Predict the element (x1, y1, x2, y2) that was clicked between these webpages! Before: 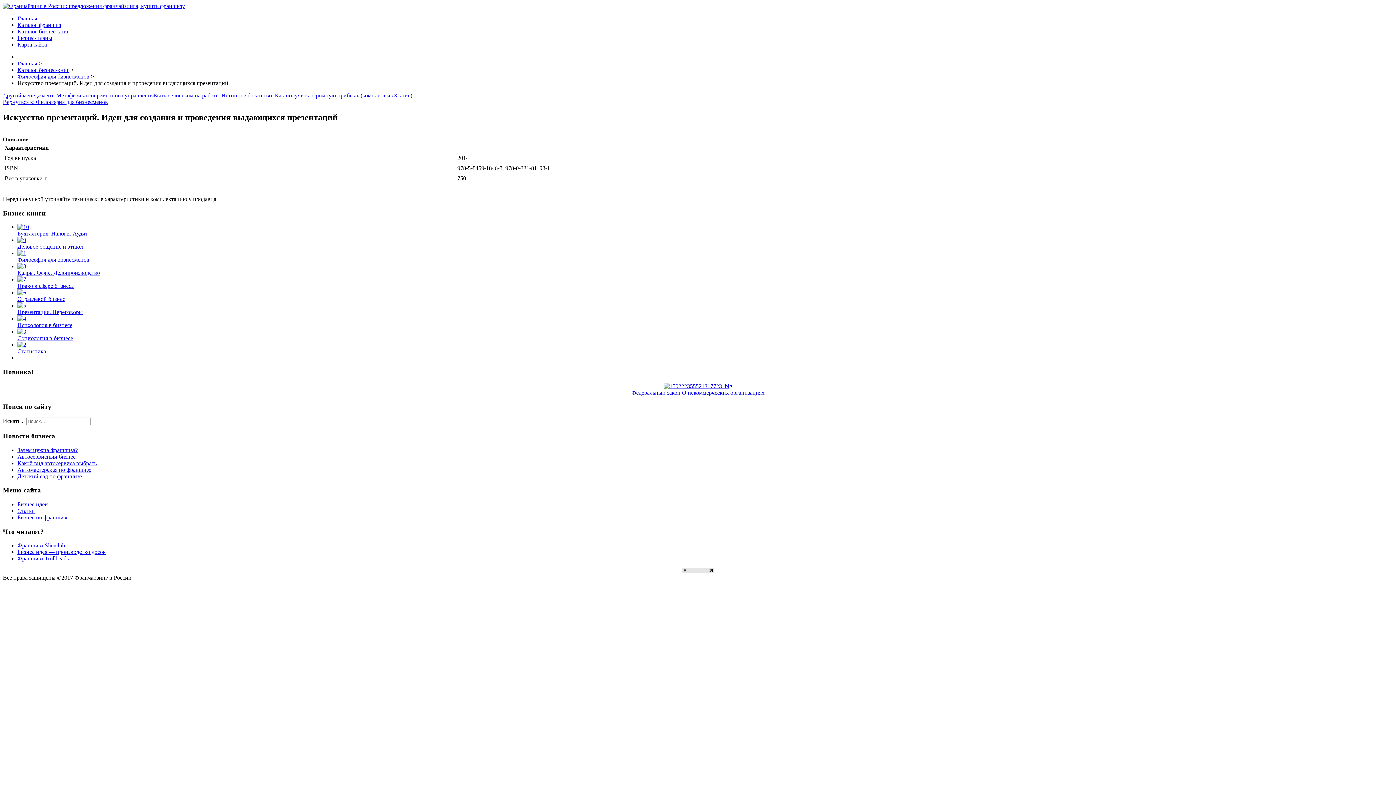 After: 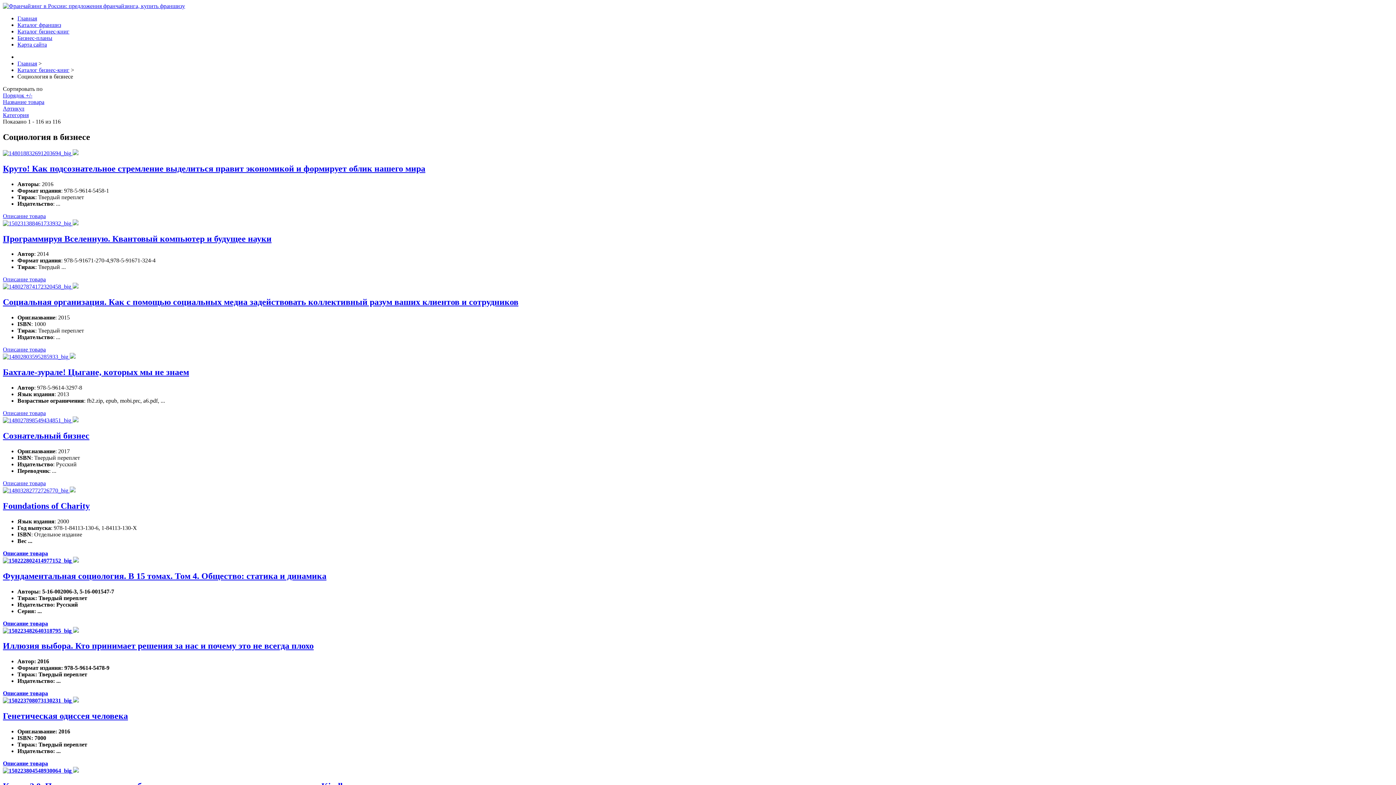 Action: bbox: (17, 328, 1393, 341) label: Социология в бизнесе